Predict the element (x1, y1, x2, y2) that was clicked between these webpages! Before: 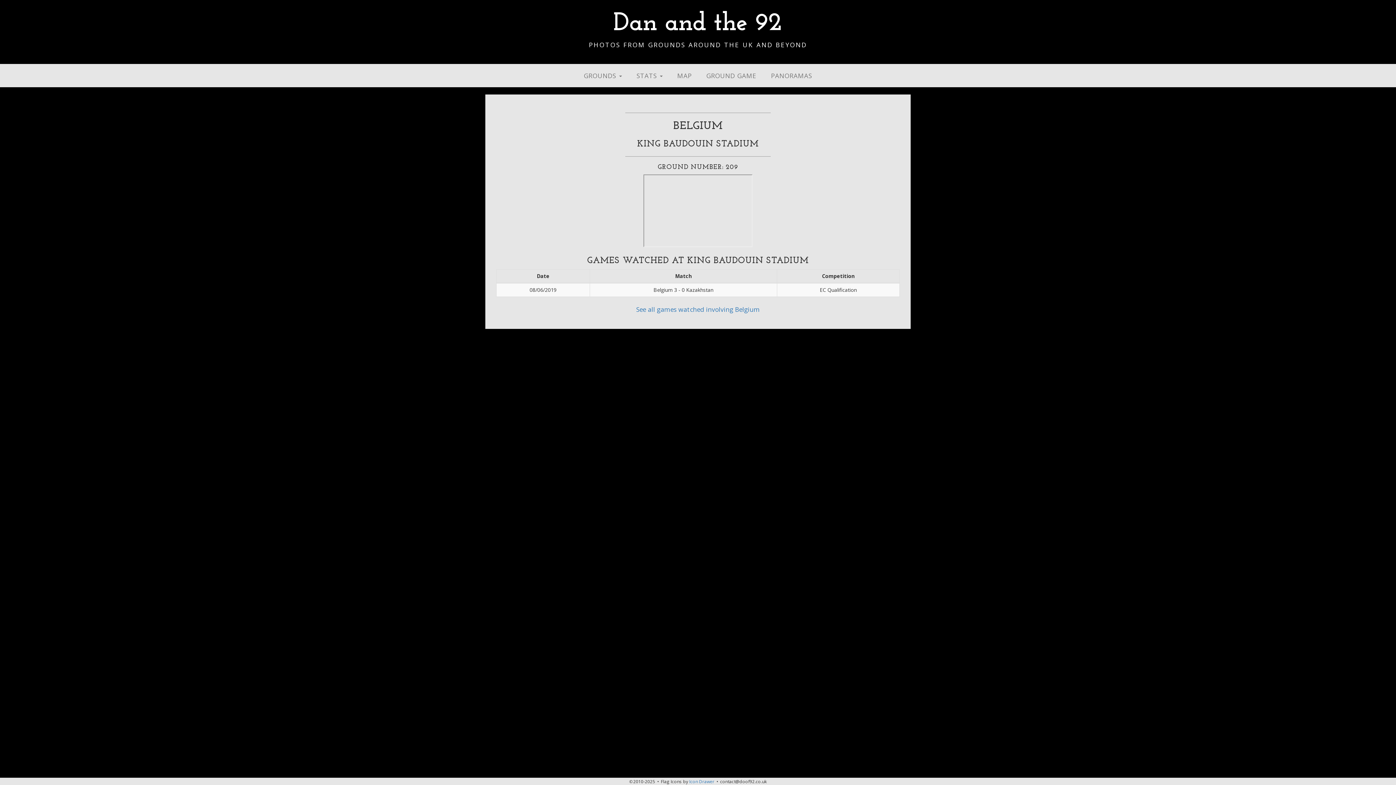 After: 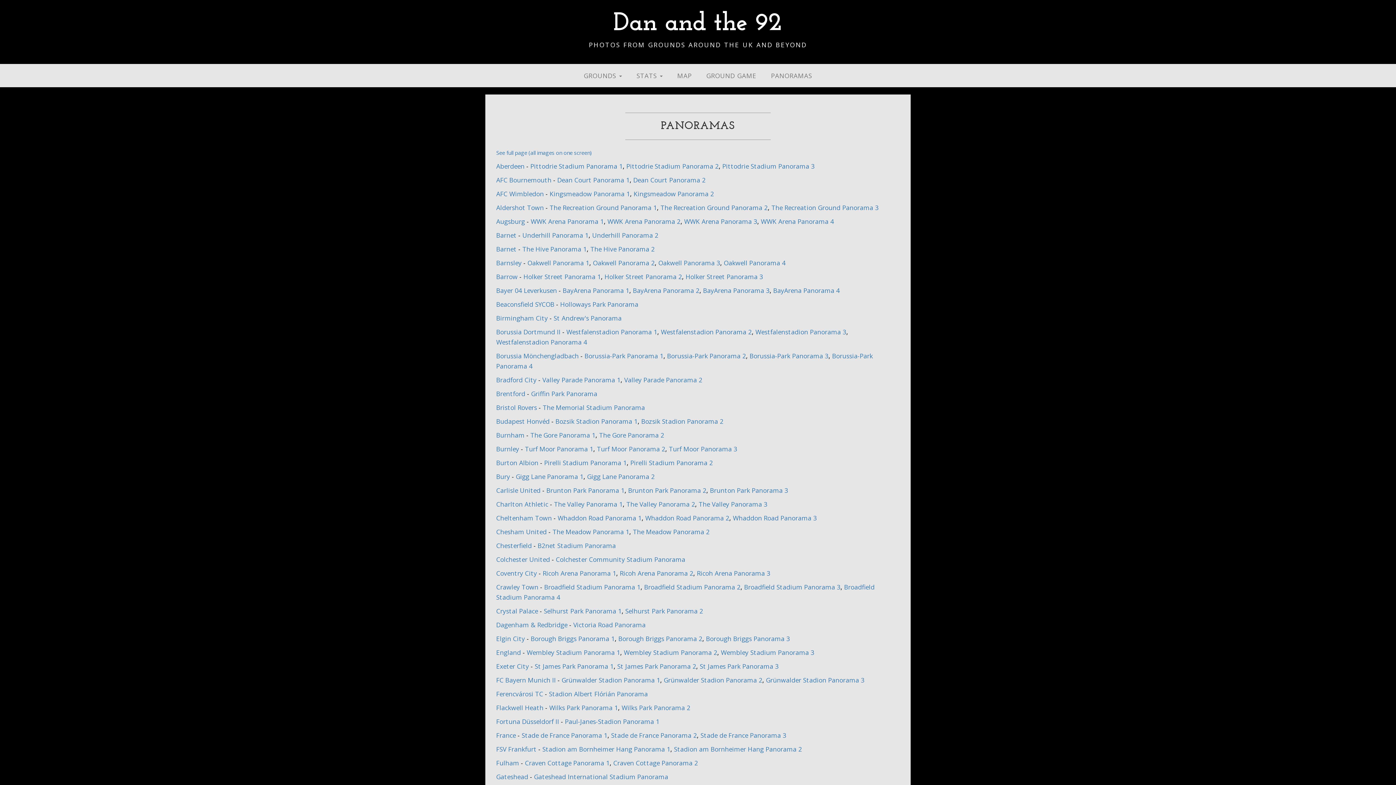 Action: label: PANORAMAS bbox: (764, 64, 819, 87)